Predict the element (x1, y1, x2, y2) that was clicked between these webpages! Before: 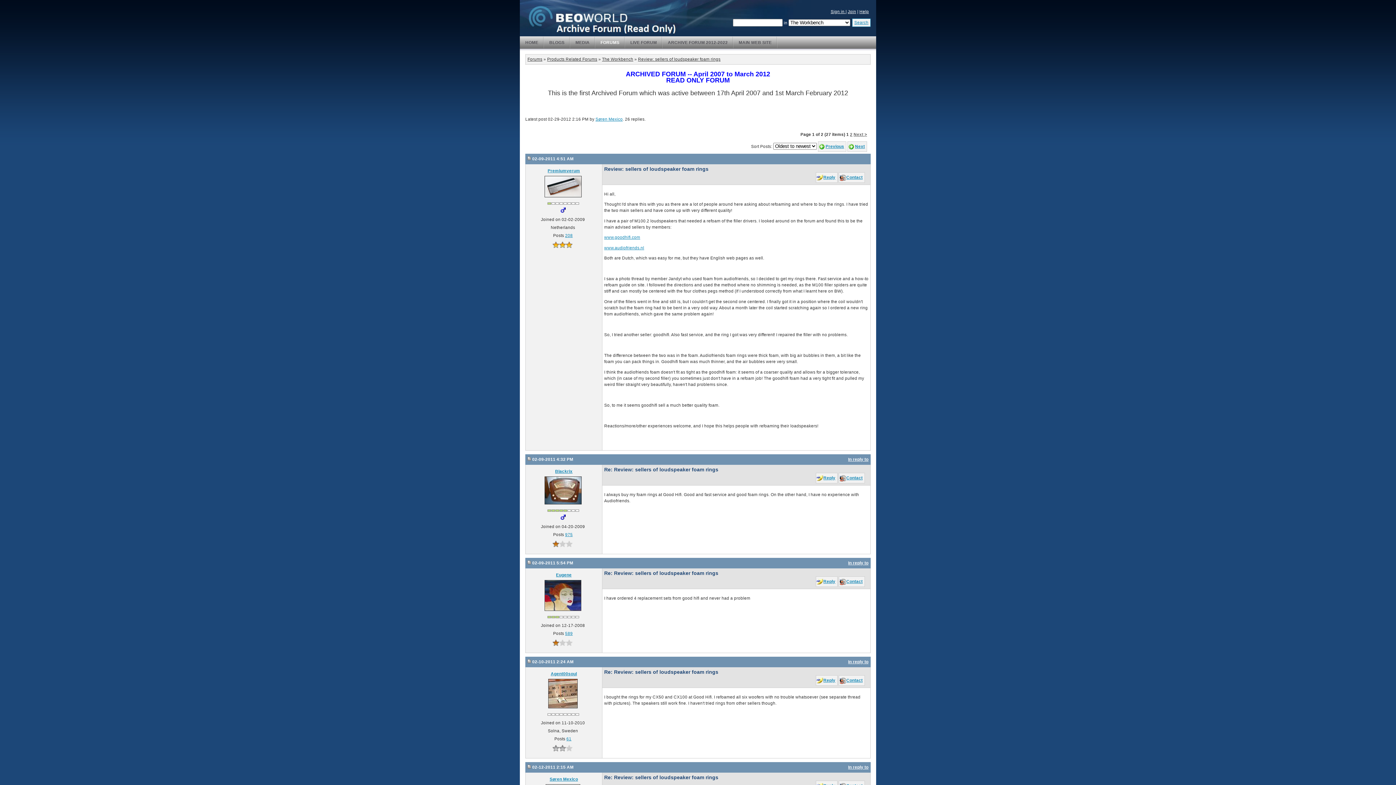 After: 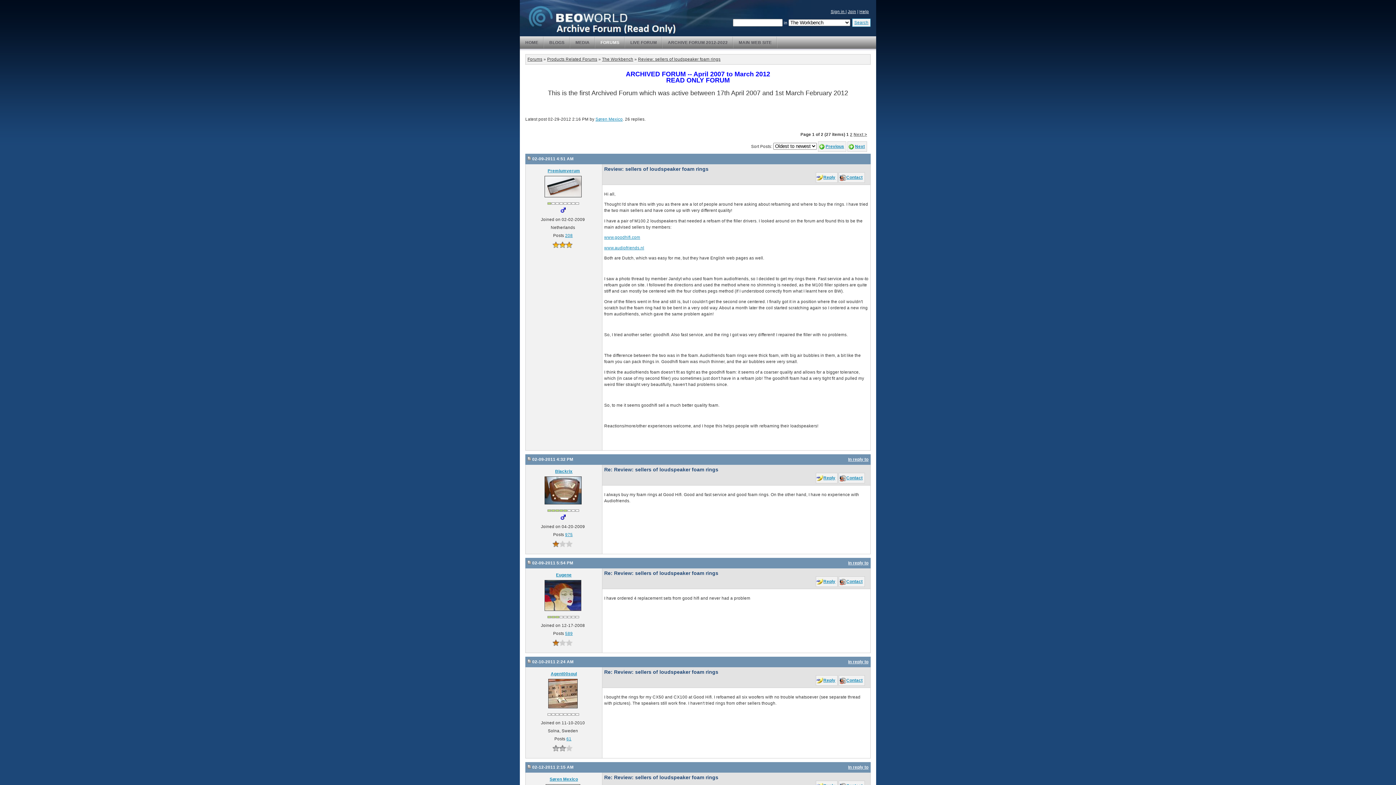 Action: label: Search bbox: (852, 18, 870, 26)